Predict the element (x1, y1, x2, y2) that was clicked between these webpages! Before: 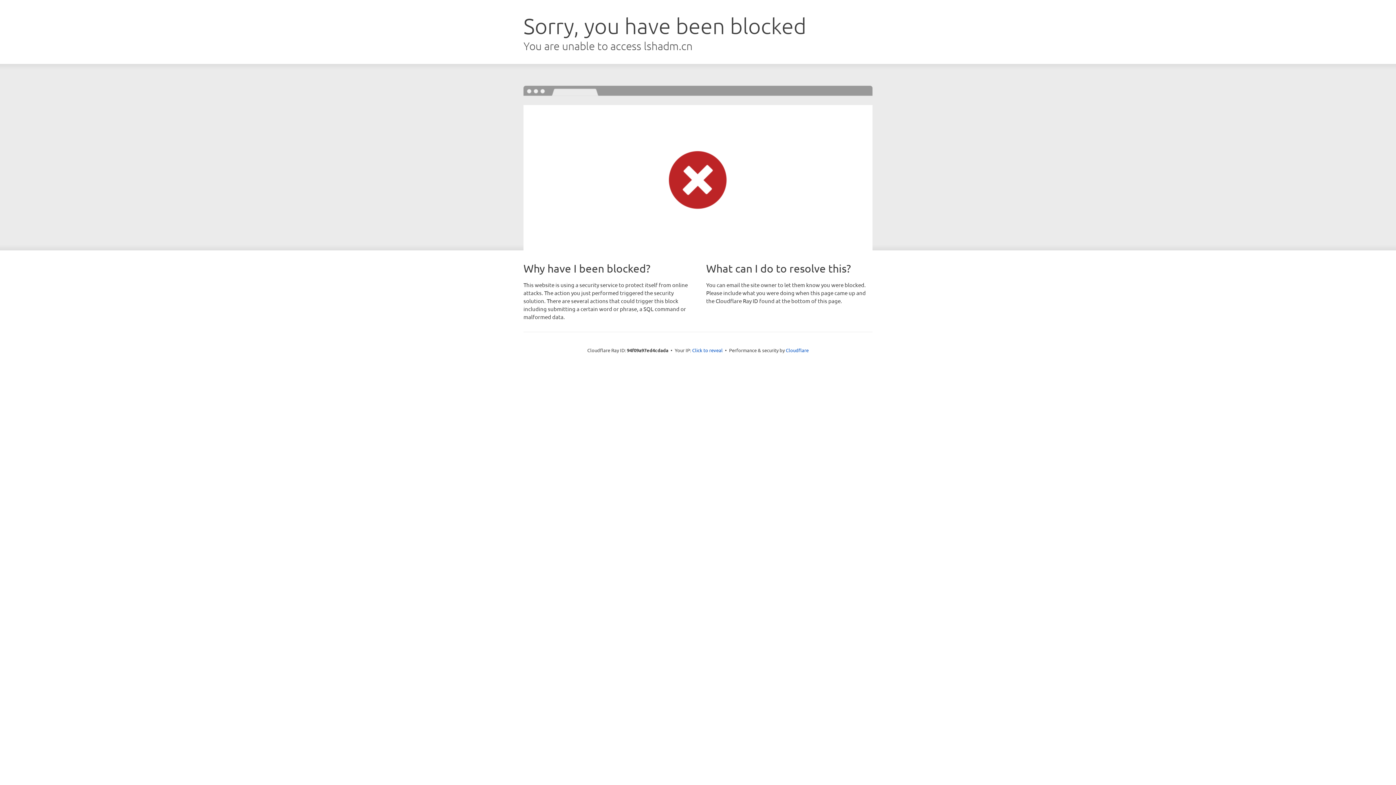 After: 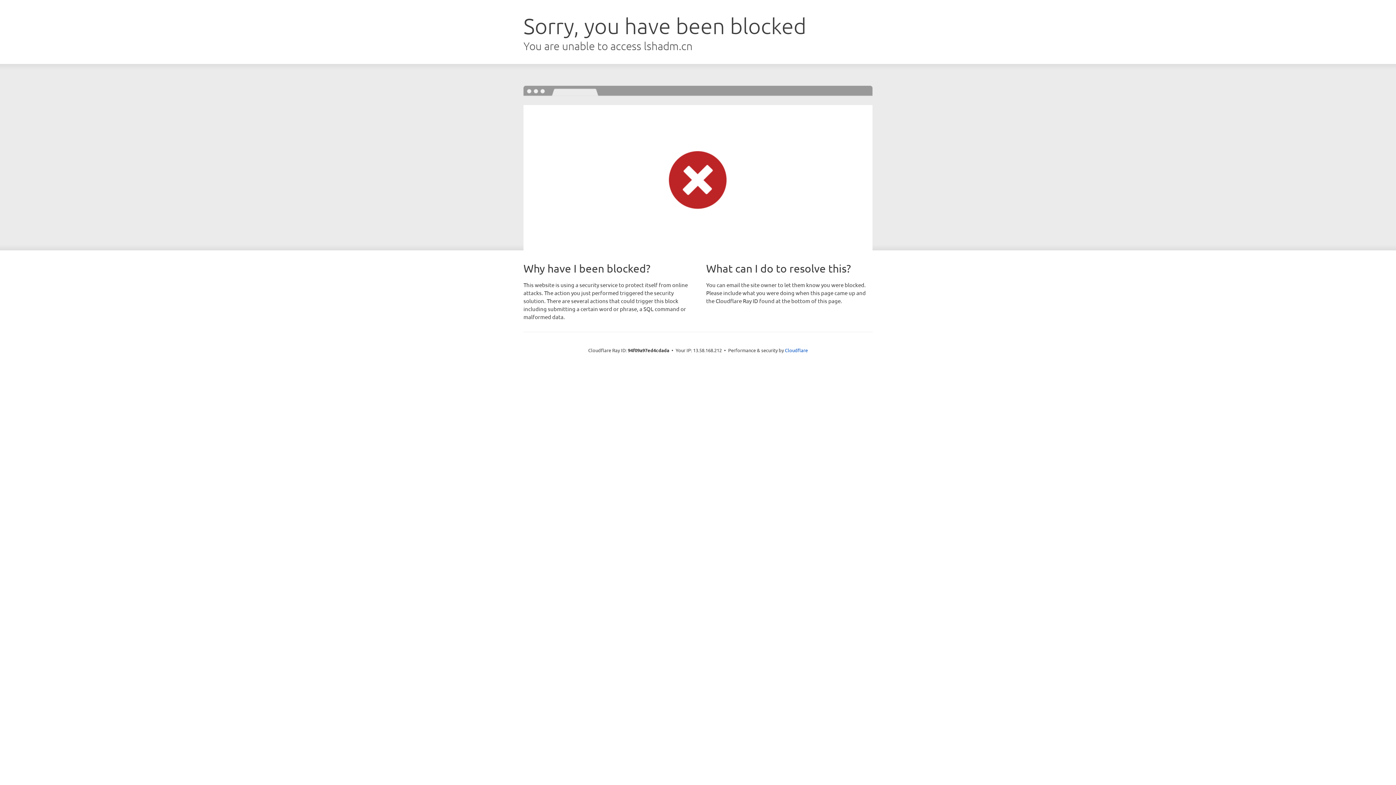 Action: label: Click to reveal bbox: (692, 346, 722, 353)